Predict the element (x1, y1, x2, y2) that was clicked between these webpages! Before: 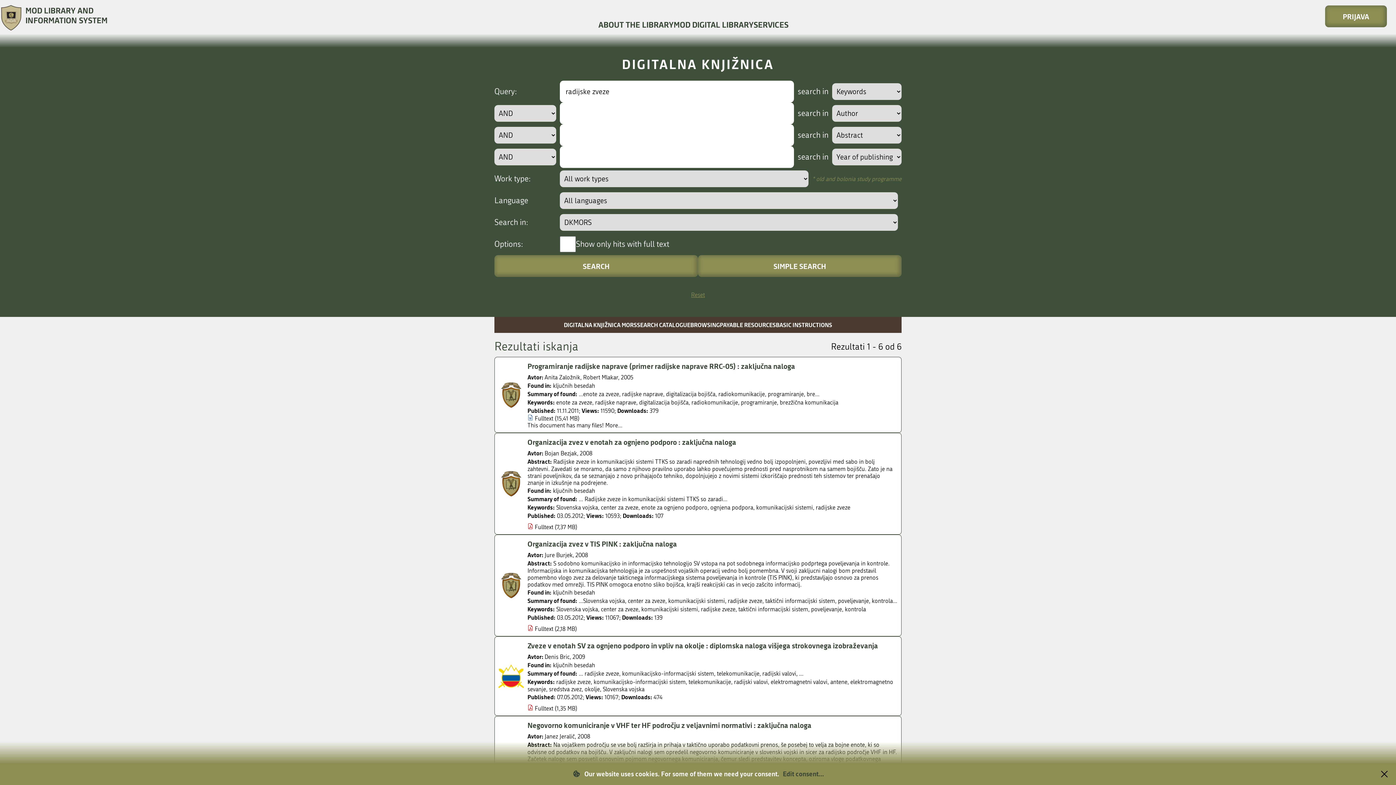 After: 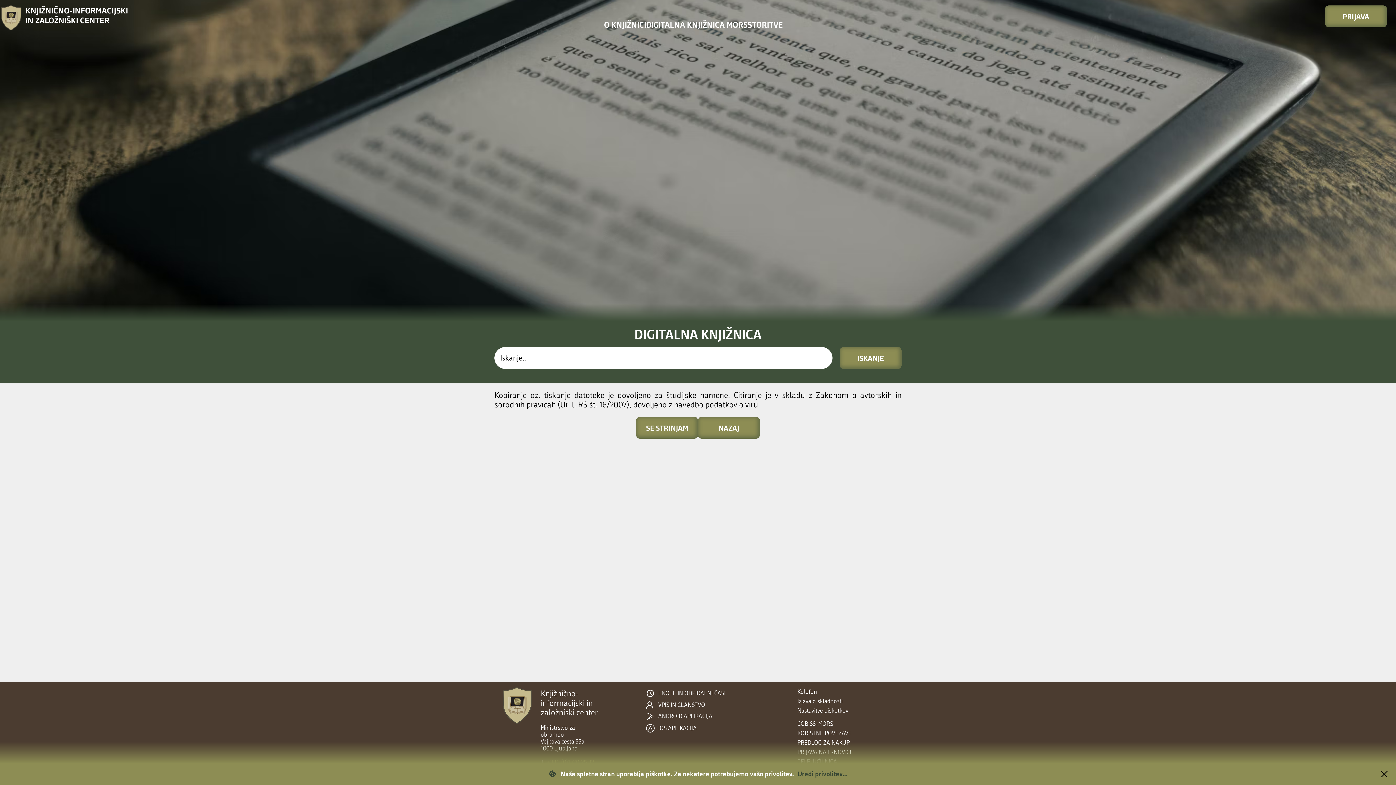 Action: bbox: (527, 705, 533, 710)